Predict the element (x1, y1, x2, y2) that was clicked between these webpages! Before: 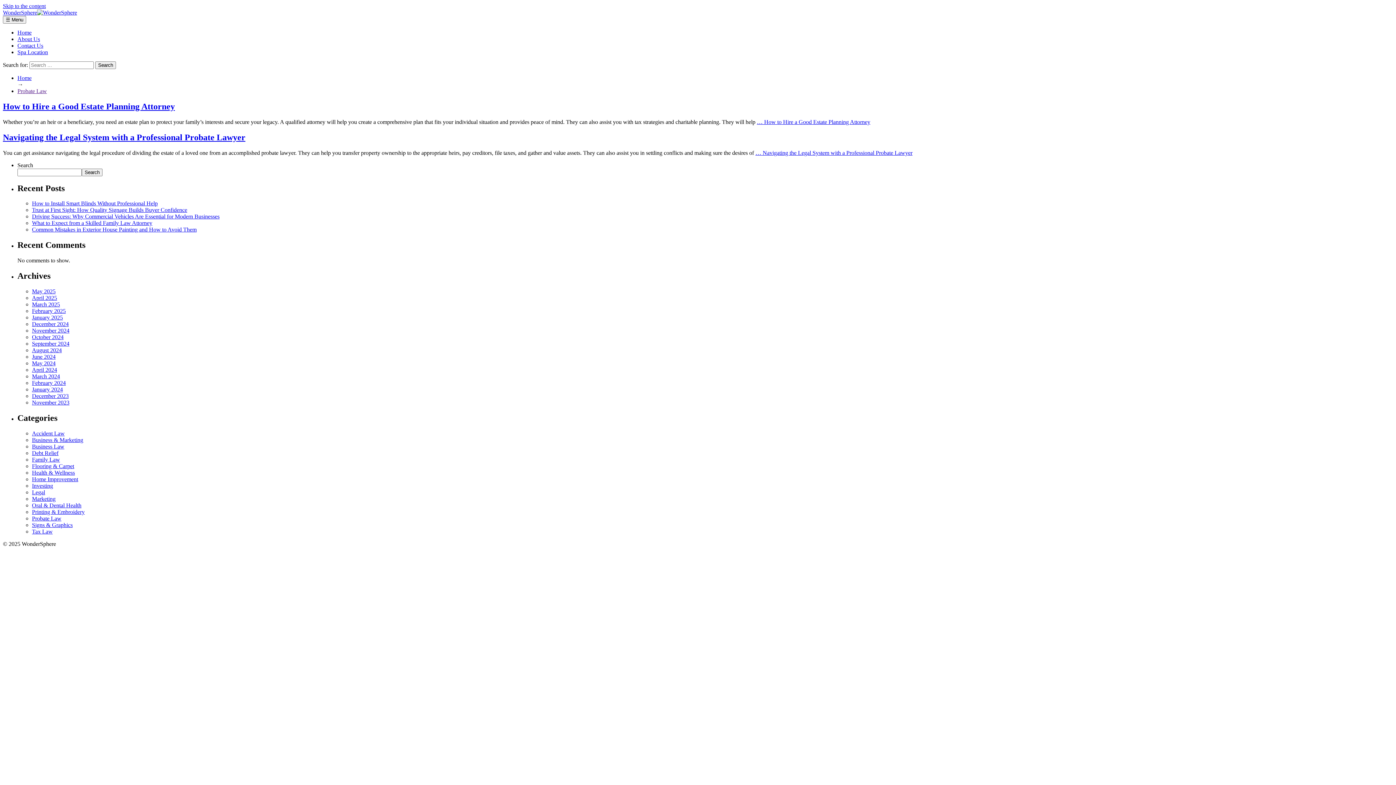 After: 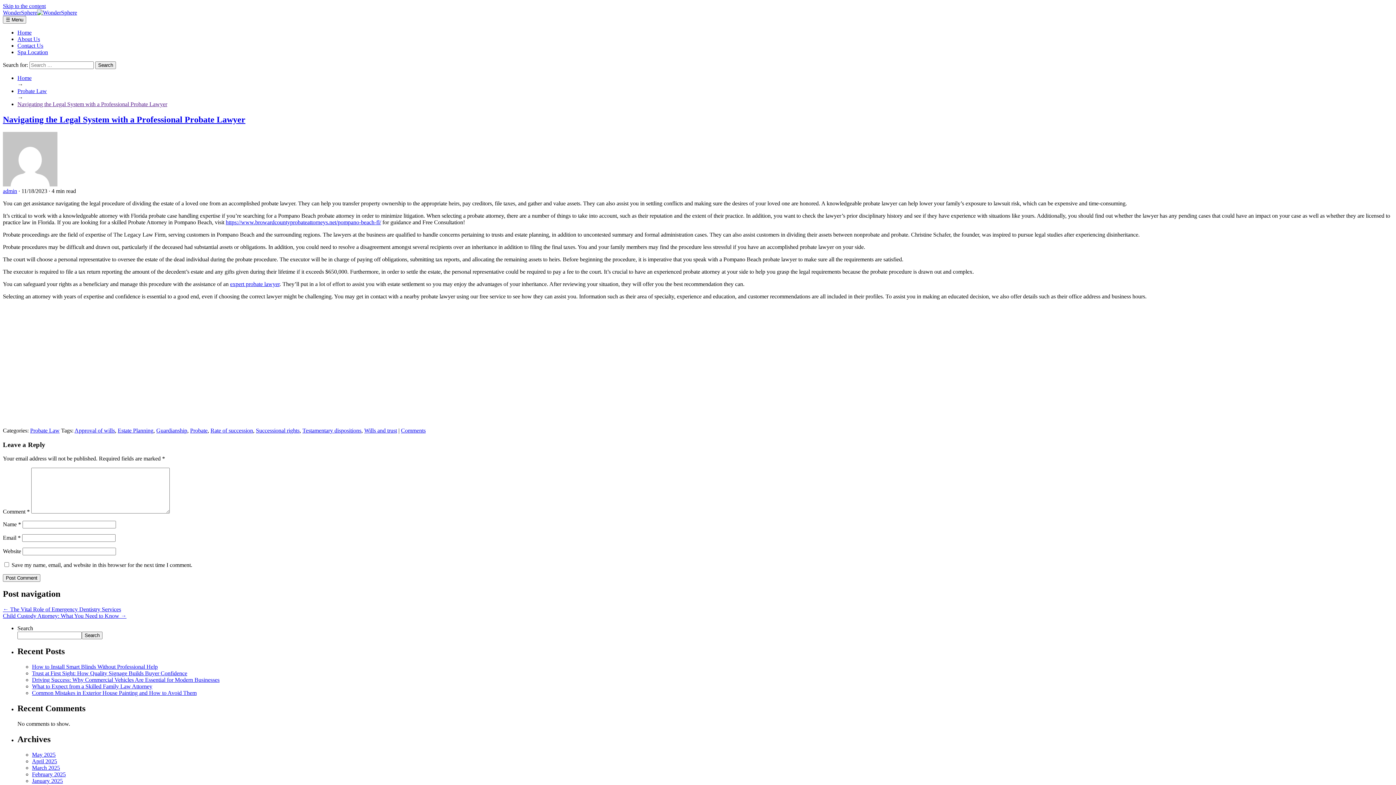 Action: label: … Navigating the Legal System with a Professional Probate Lawyer bbox: (755, 149, 912, 155)